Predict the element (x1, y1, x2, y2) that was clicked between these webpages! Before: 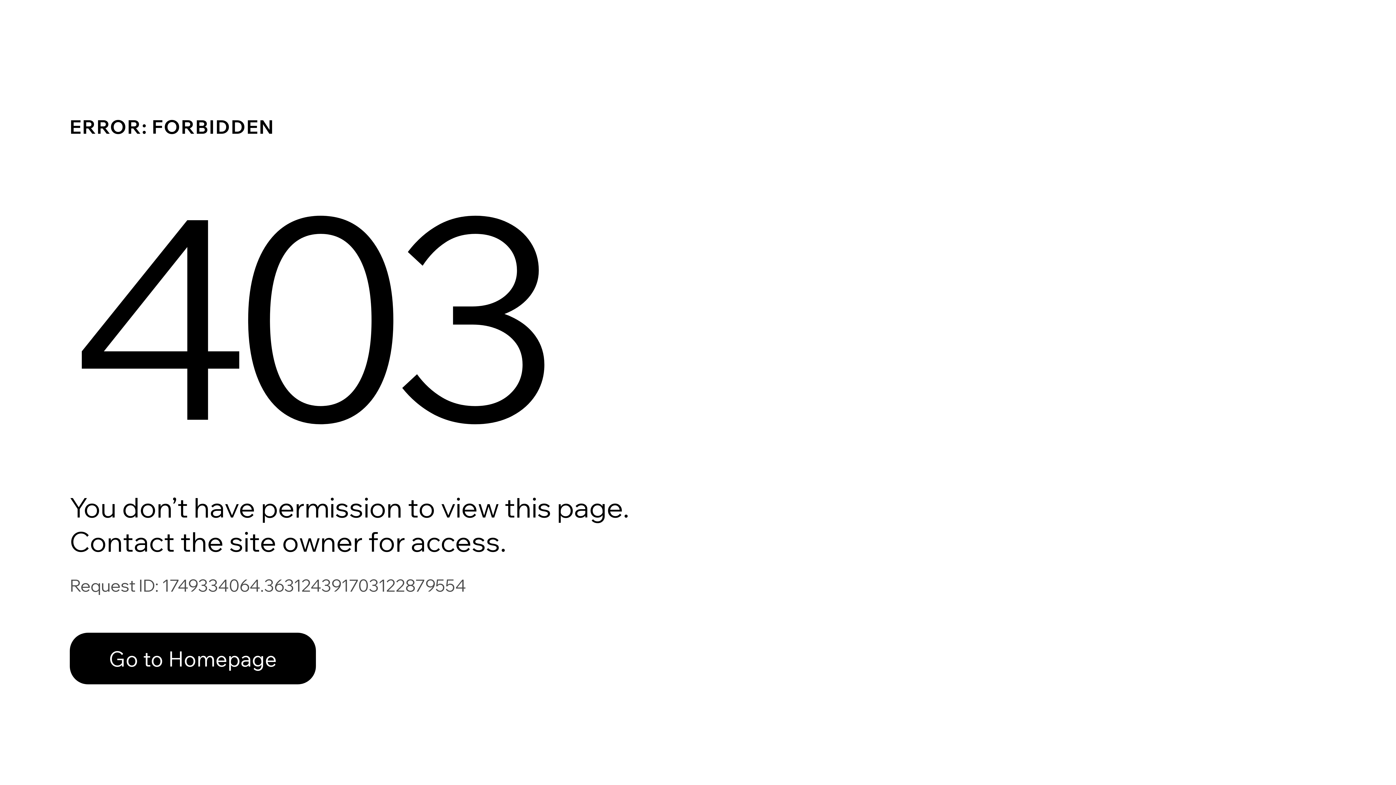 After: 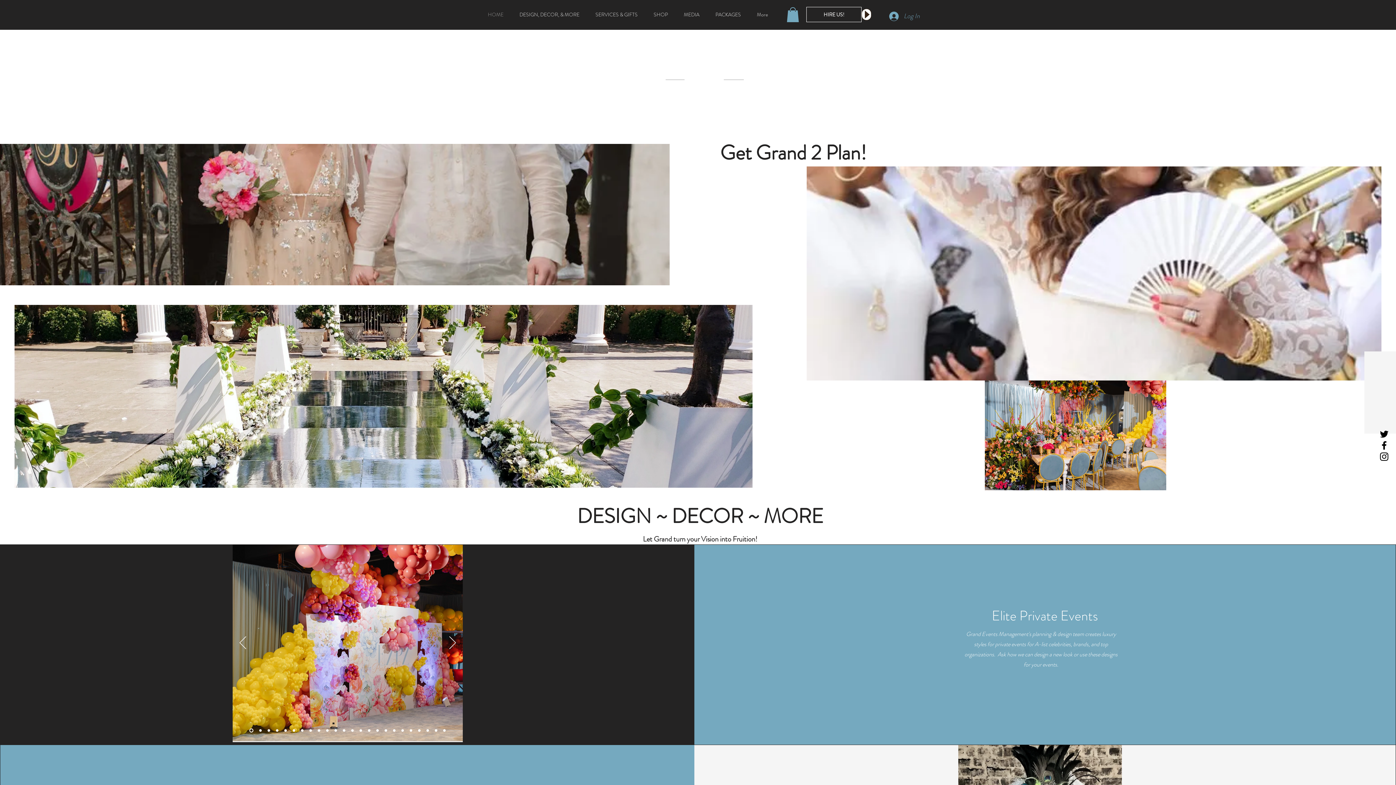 Action: bbox: (69, 617, 768, 694) label: Go to Homepage